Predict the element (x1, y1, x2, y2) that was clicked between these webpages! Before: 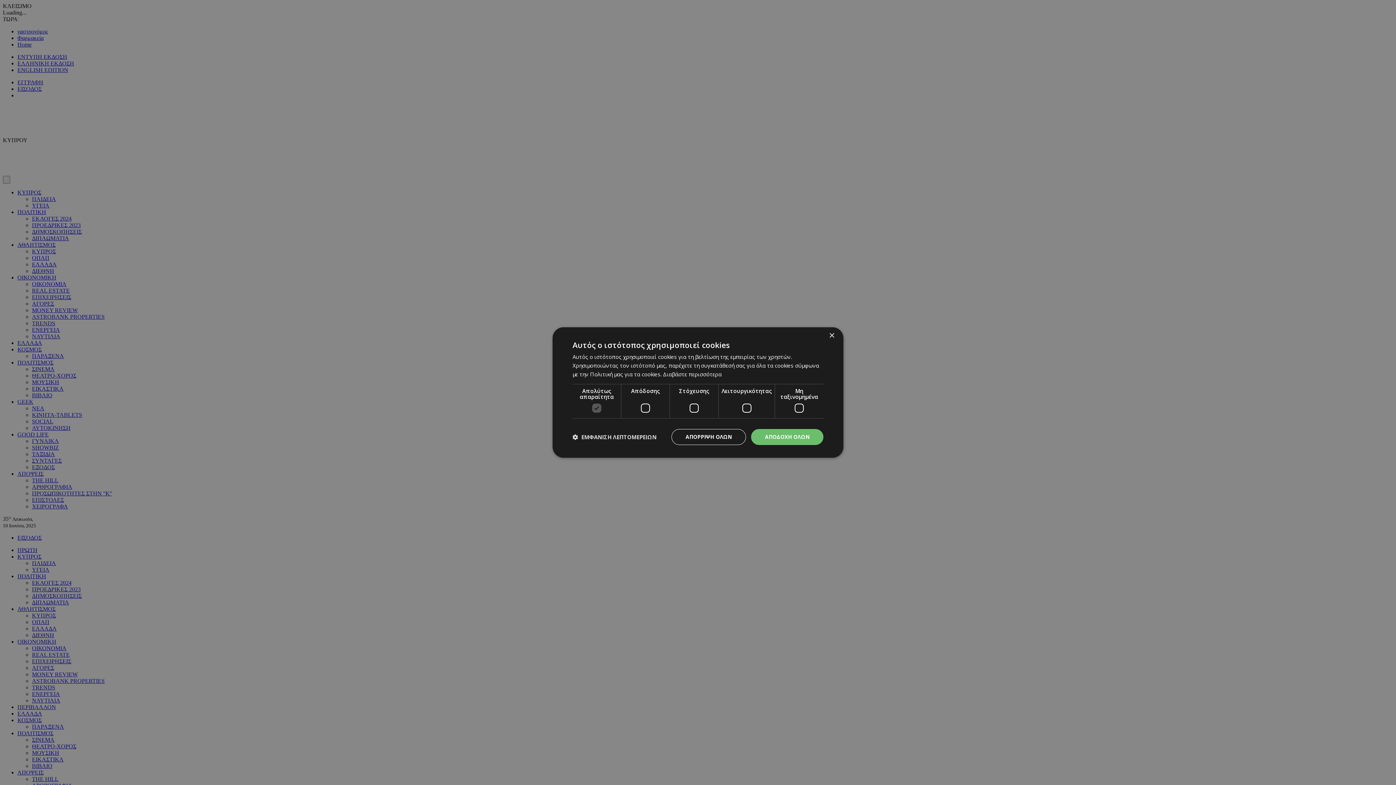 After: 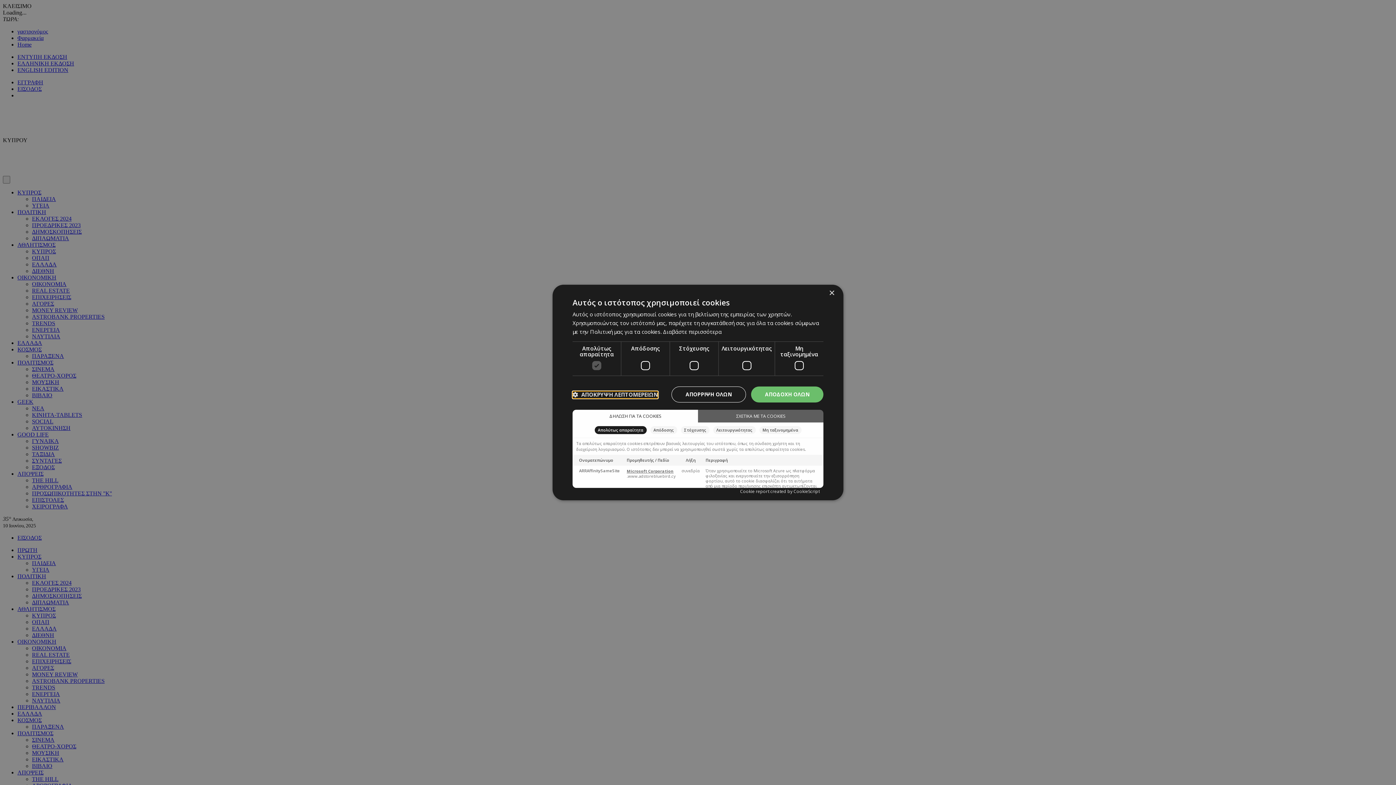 Action: label:  ΕΜΦΑΝΙΣΗ ΛΕΠΤΟΜΕΡΕΙΩΝ bbox: (572, 434, 656, 440)